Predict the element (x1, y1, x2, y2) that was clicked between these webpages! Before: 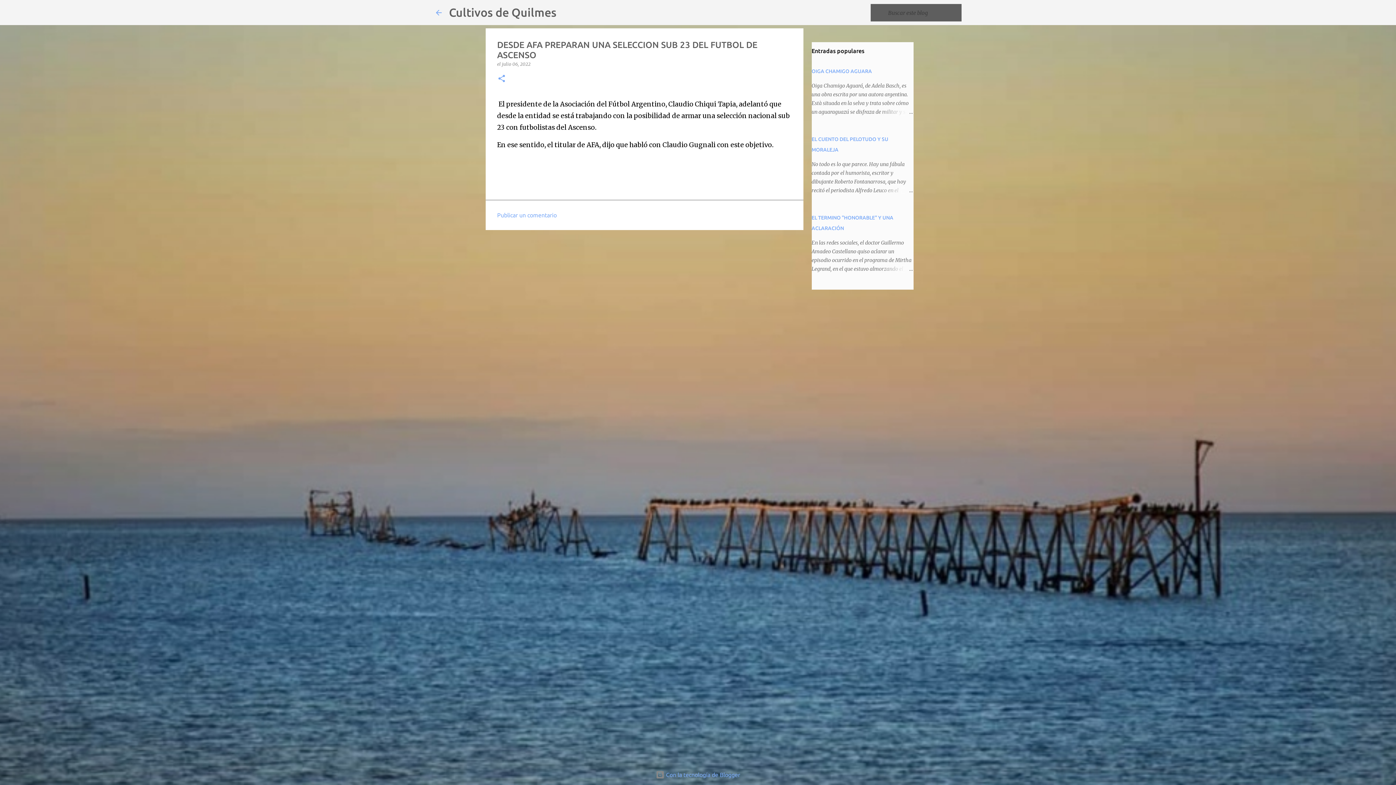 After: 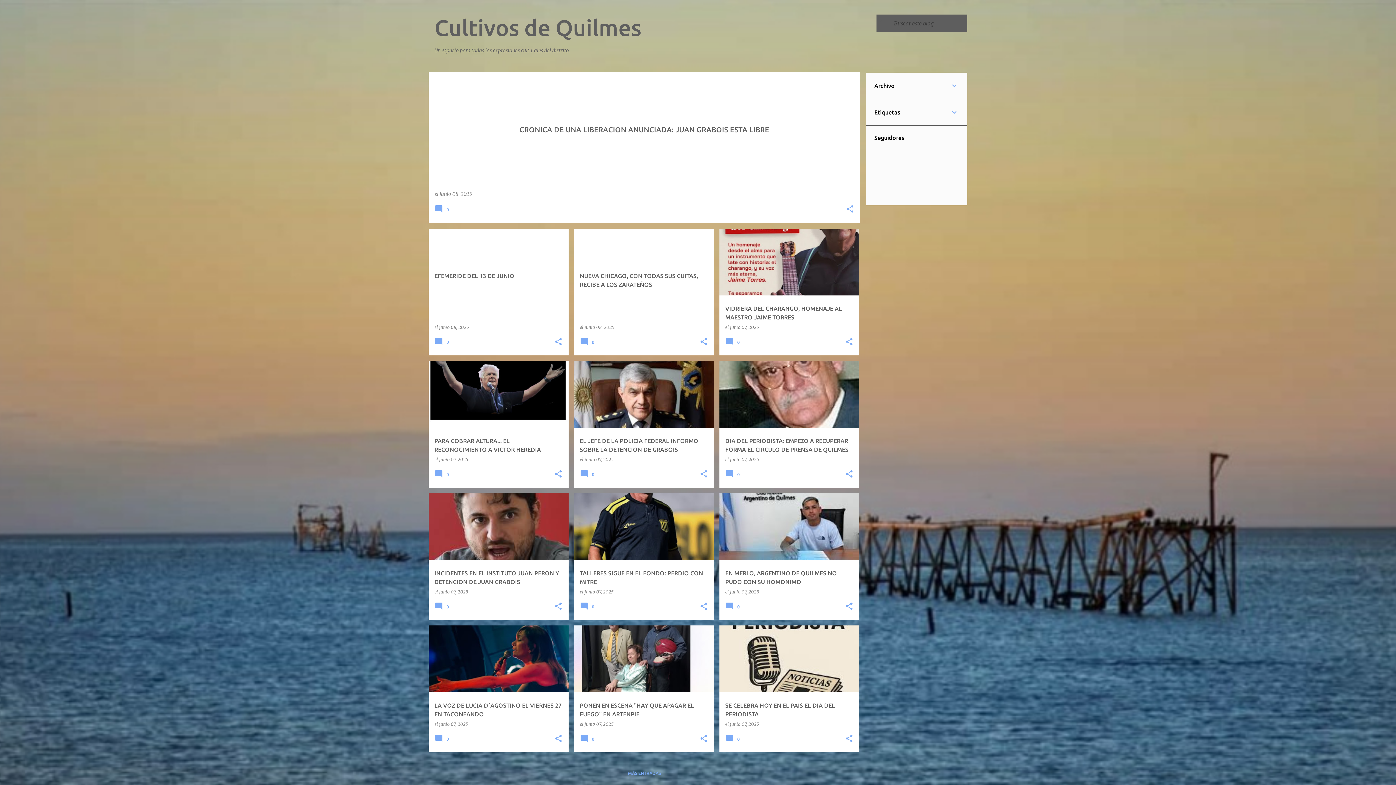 Action: bbox: (434, 8, 443, 16)